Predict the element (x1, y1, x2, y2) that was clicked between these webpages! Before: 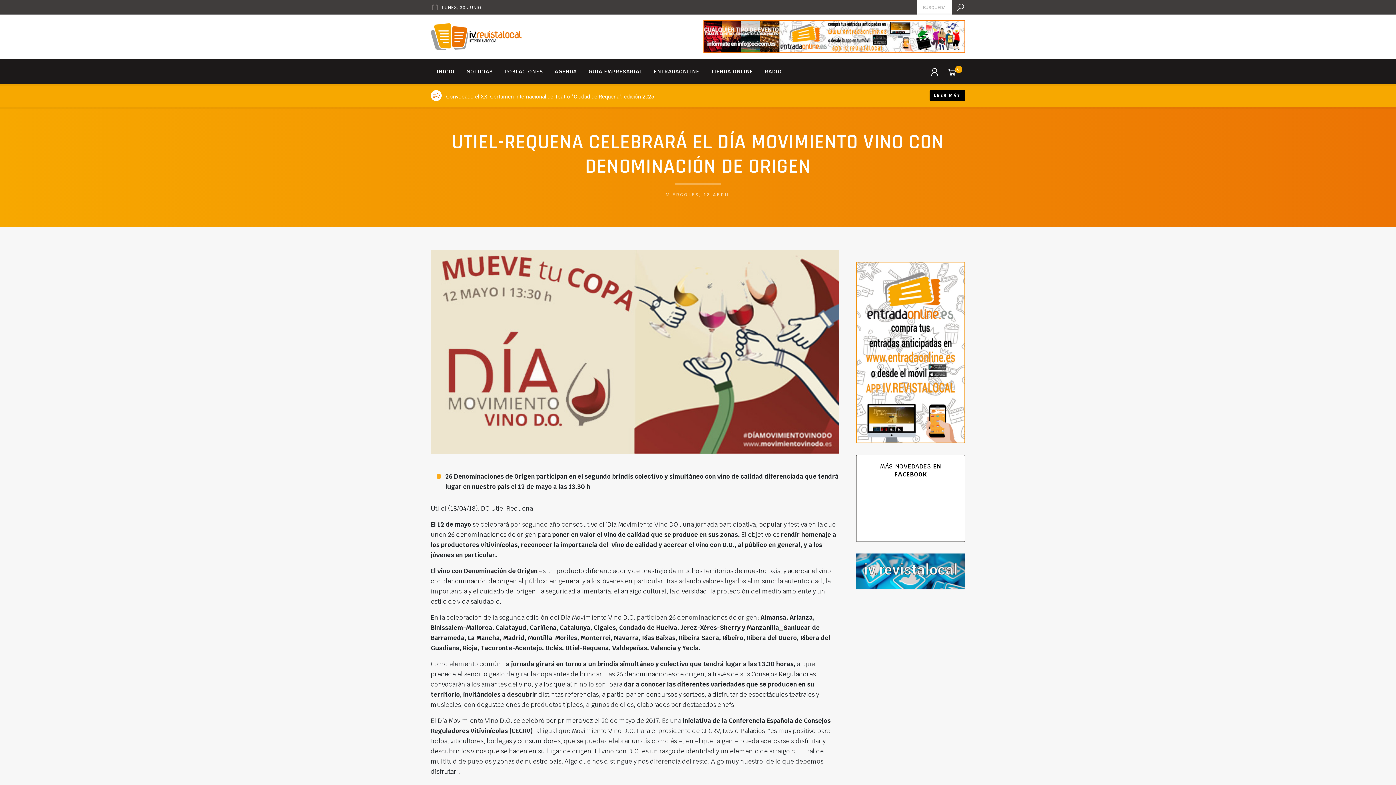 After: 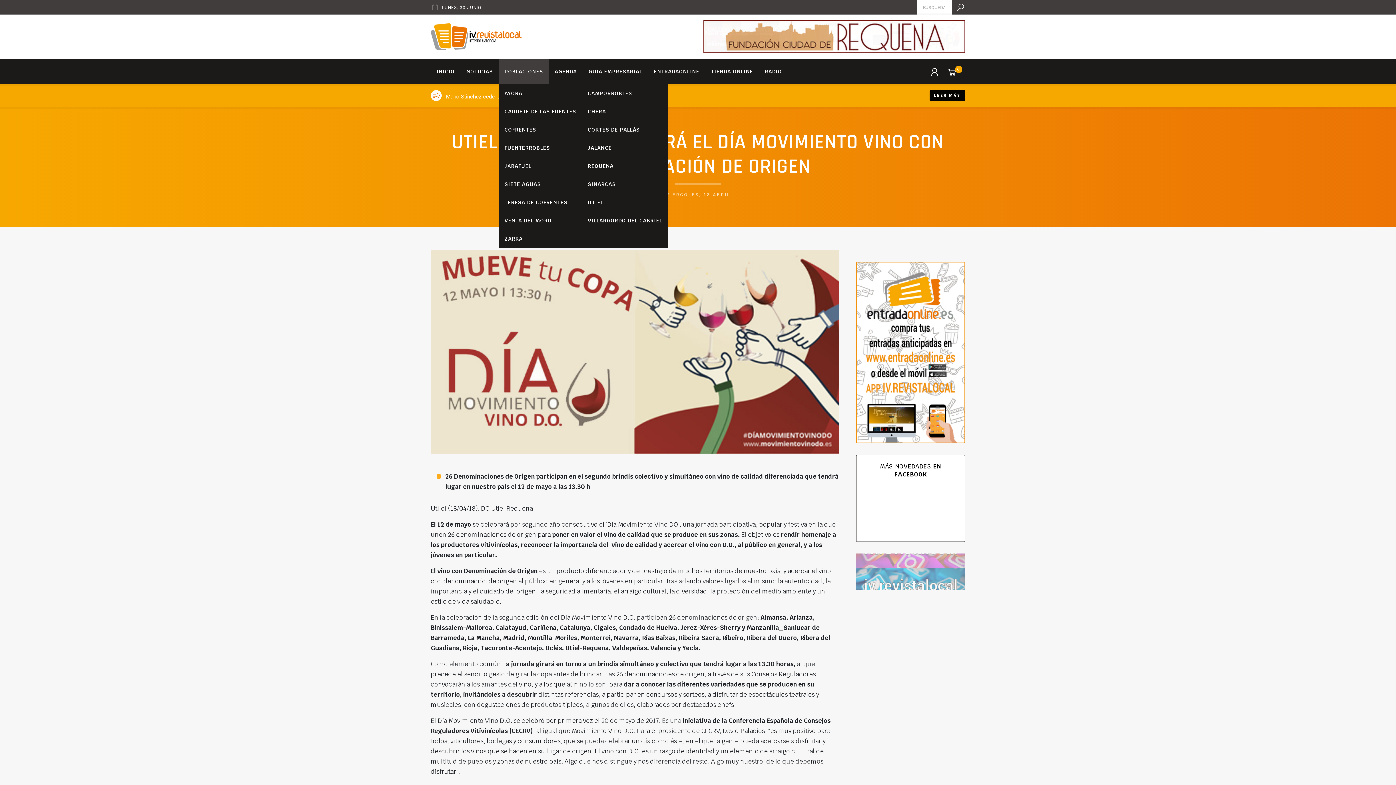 Action: label: POBLACIONES bbox: (498, 58, 549, 84)